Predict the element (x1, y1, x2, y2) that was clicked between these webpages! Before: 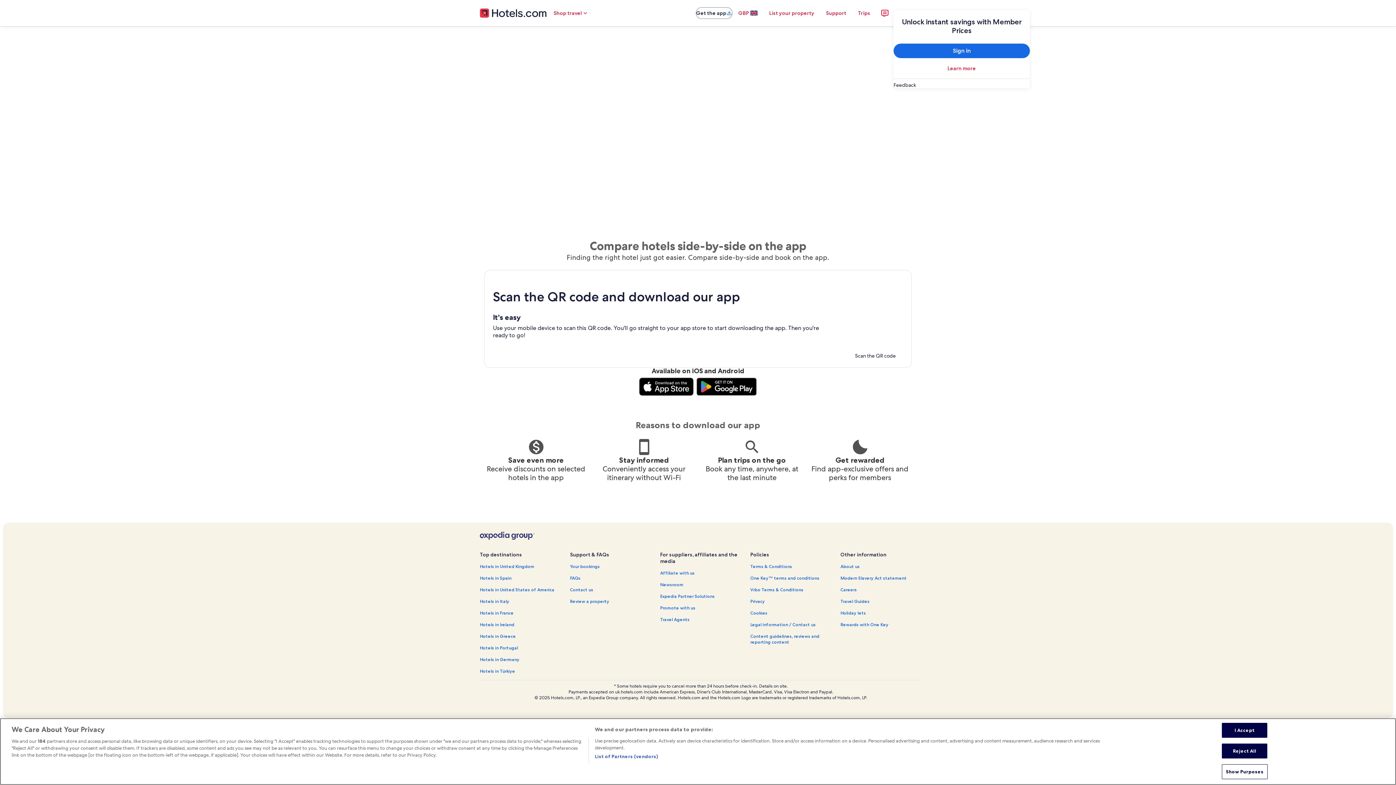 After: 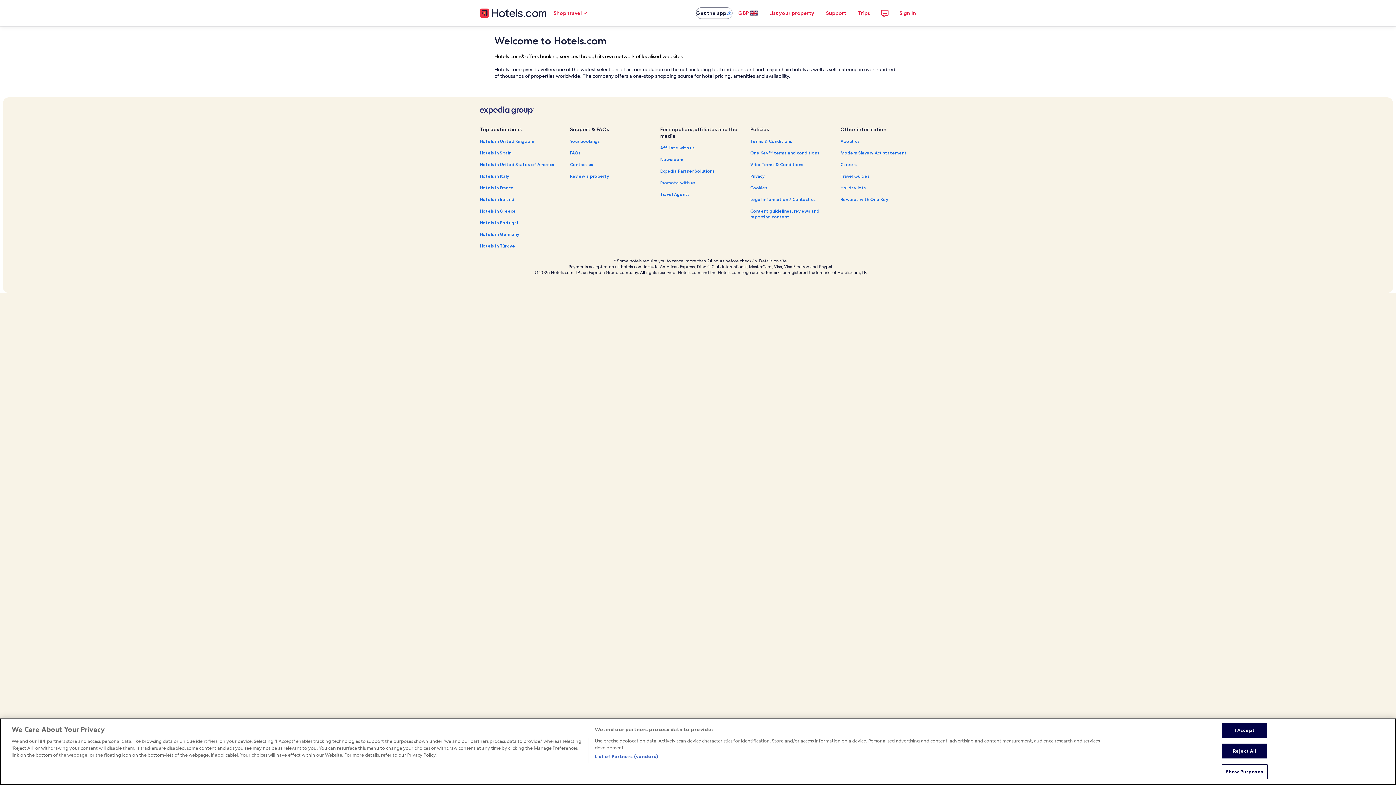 Action: bbox: (840, 563, 922, 569) label: About us